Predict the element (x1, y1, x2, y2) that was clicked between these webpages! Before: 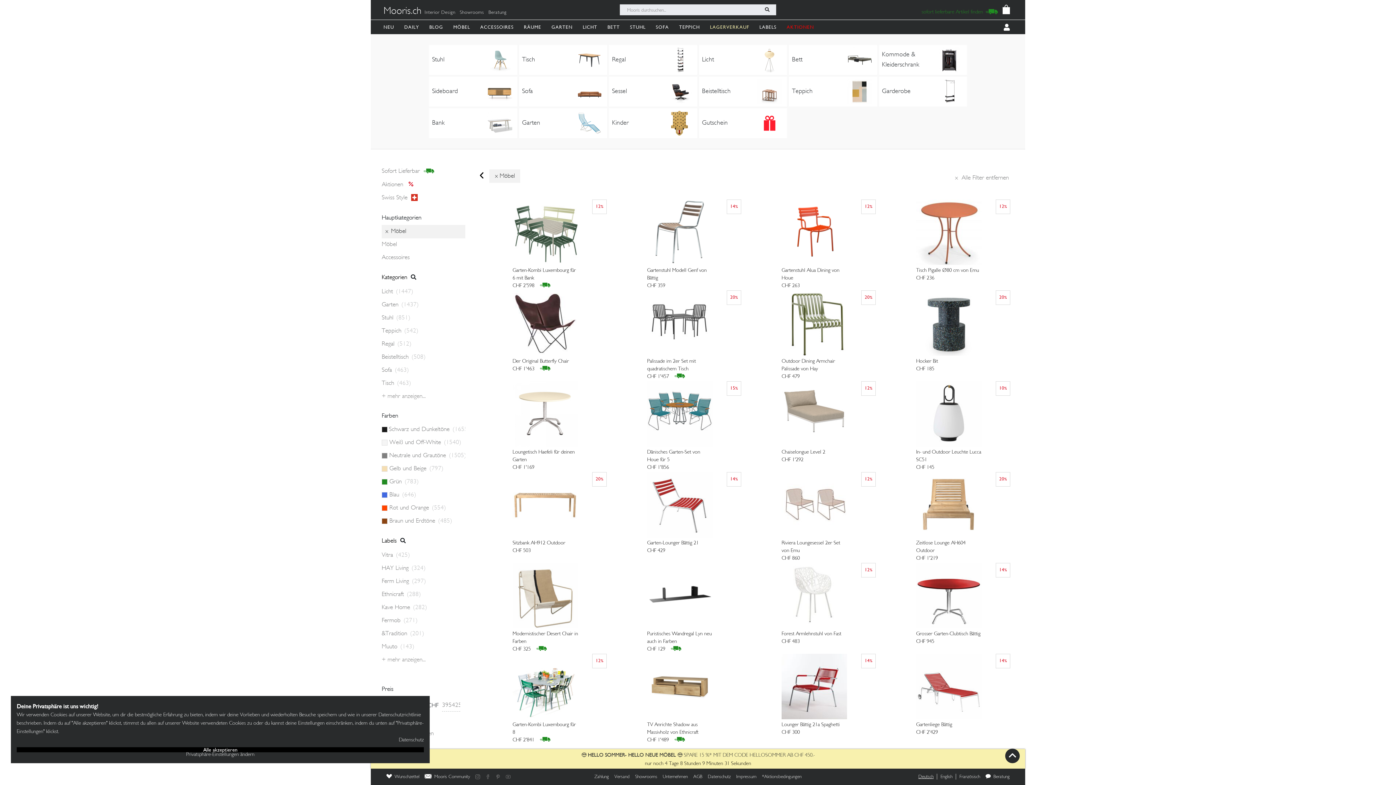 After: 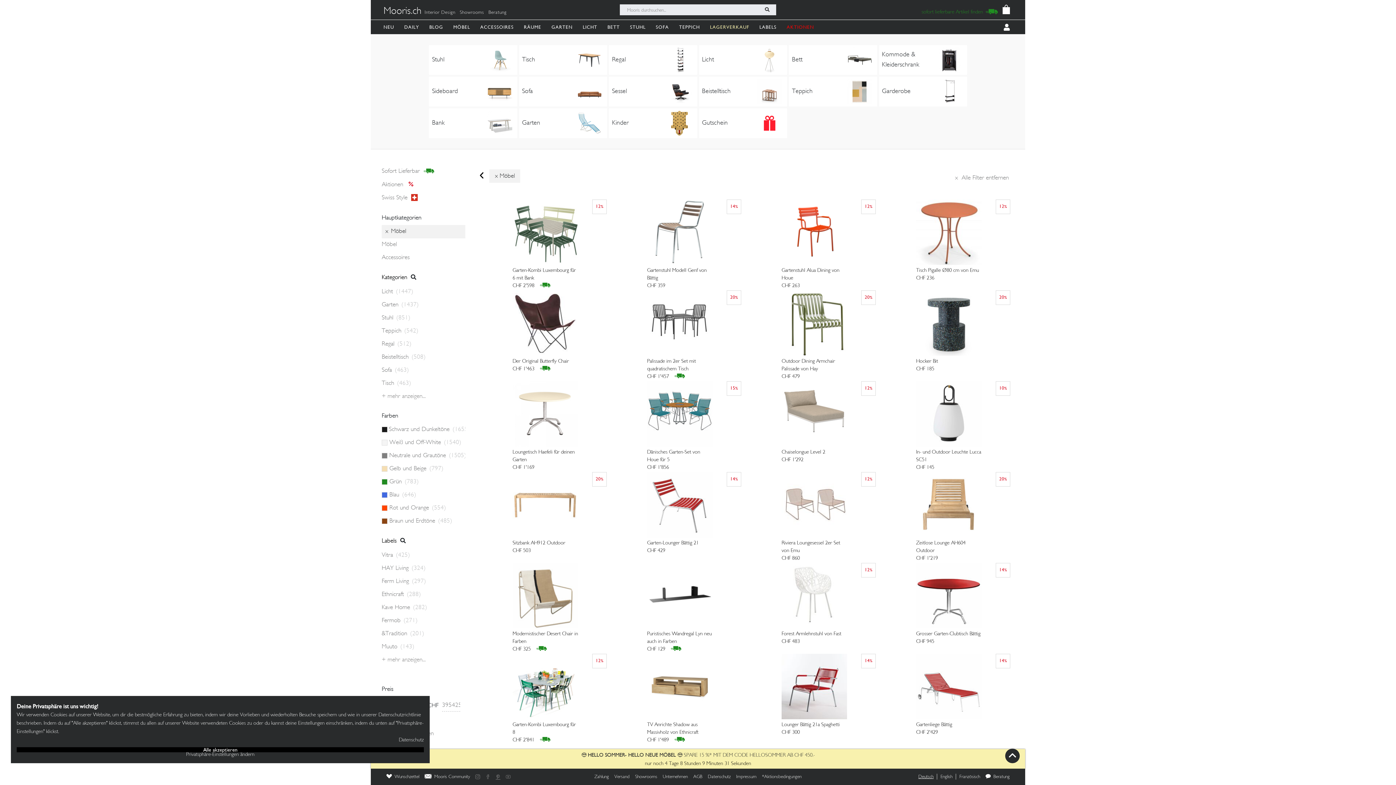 Action: bbox: (493, 774, 503, 779)